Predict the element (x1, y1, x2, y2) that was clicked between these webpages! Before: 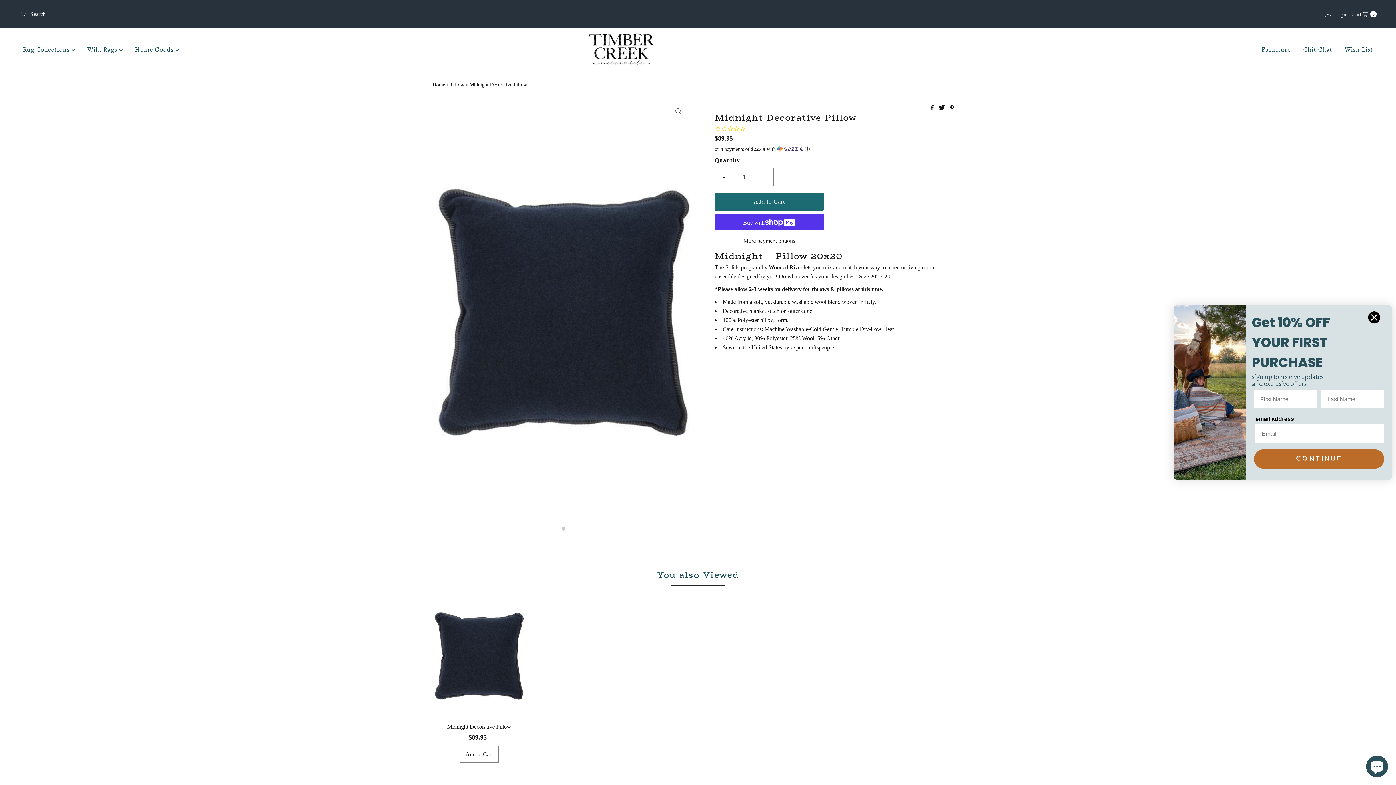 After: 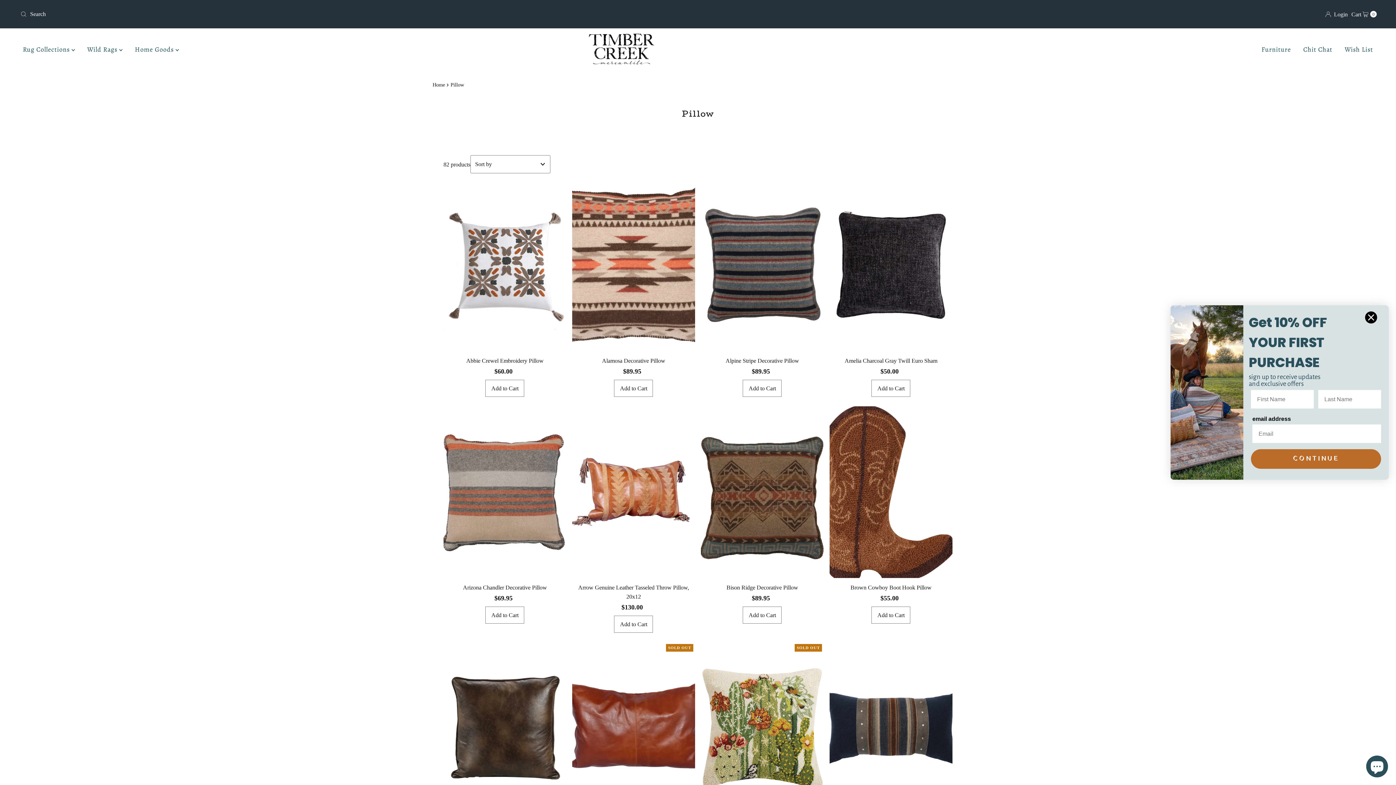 Action: bbox: (450, 81, 465, 87) label: Pillow